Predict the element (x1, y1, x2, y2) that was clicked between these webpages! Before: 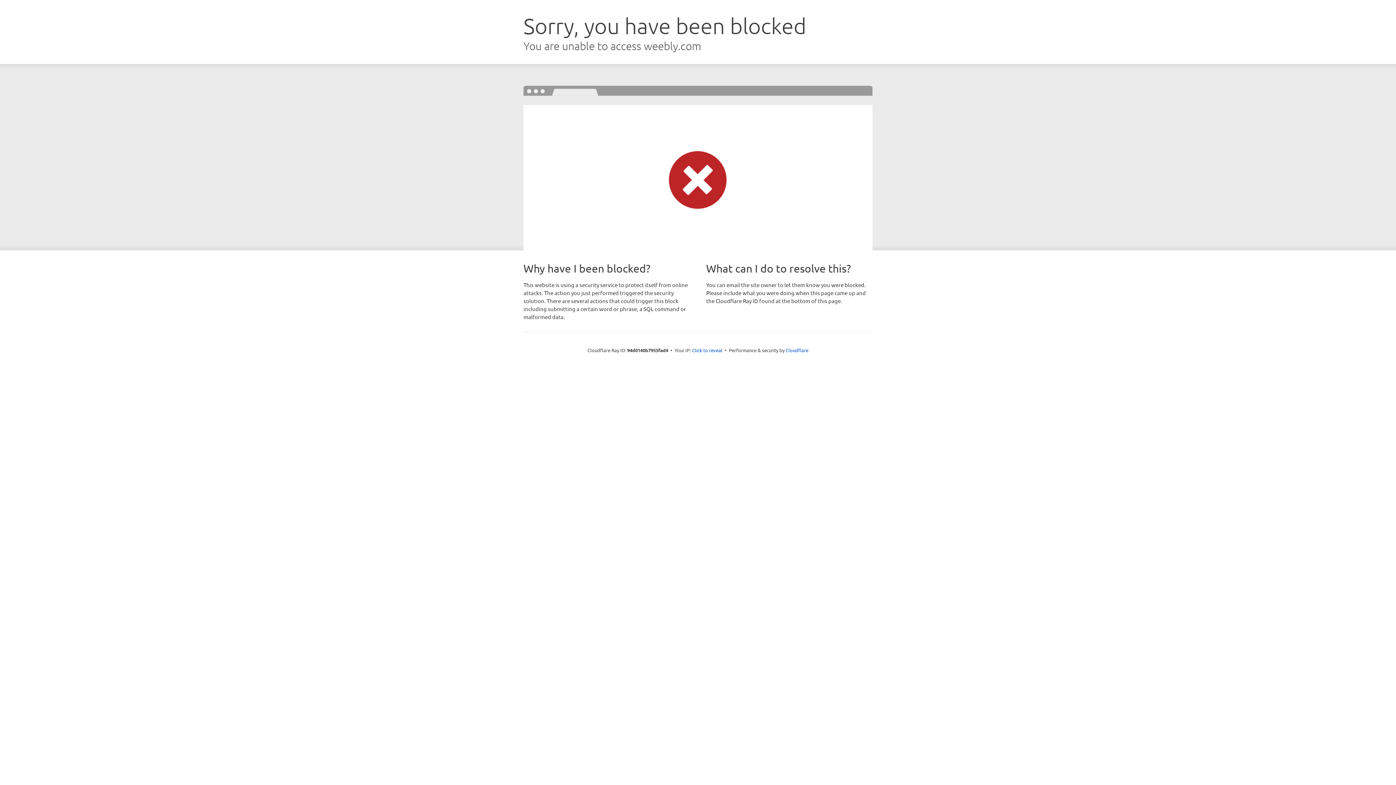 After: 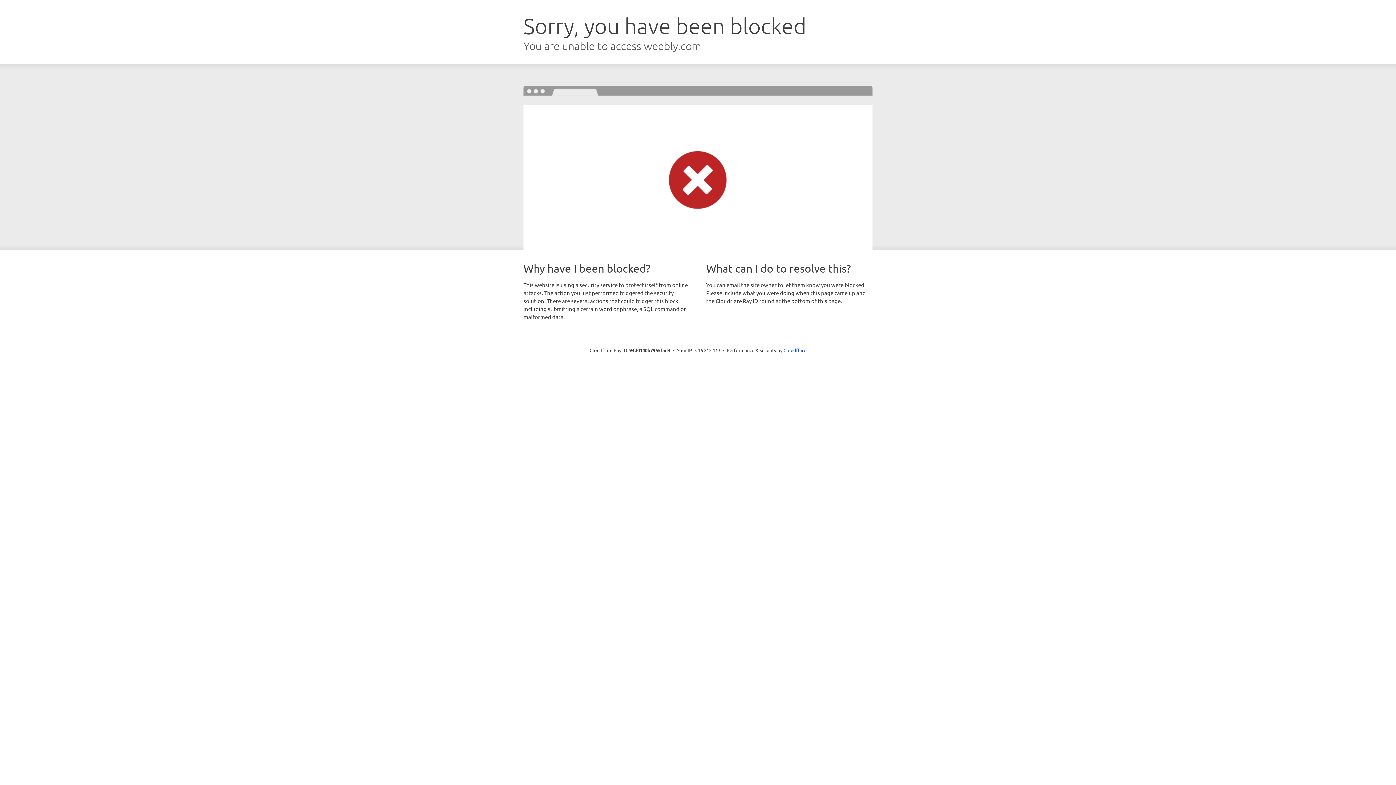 Action: bbox: (692, 346, 722, 353) label: Click to reveal